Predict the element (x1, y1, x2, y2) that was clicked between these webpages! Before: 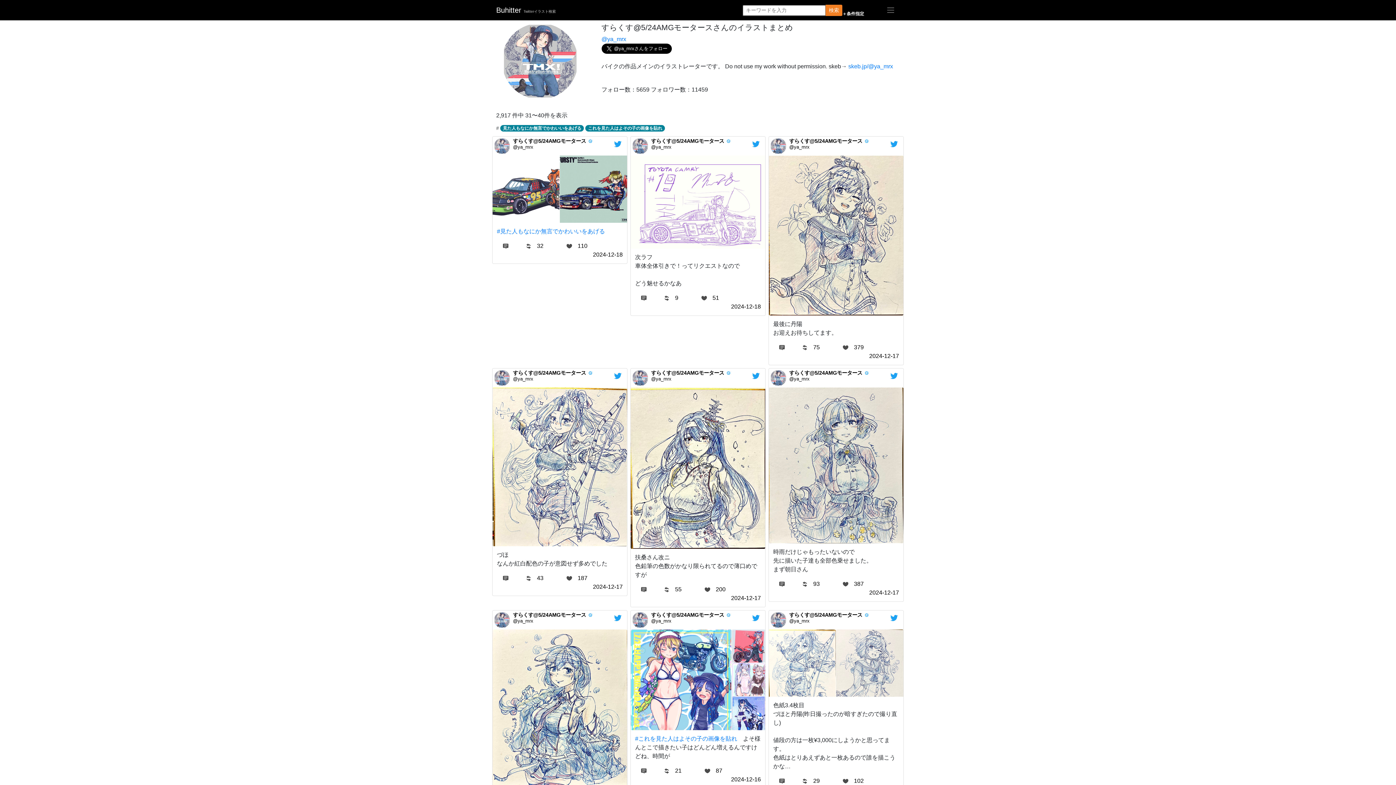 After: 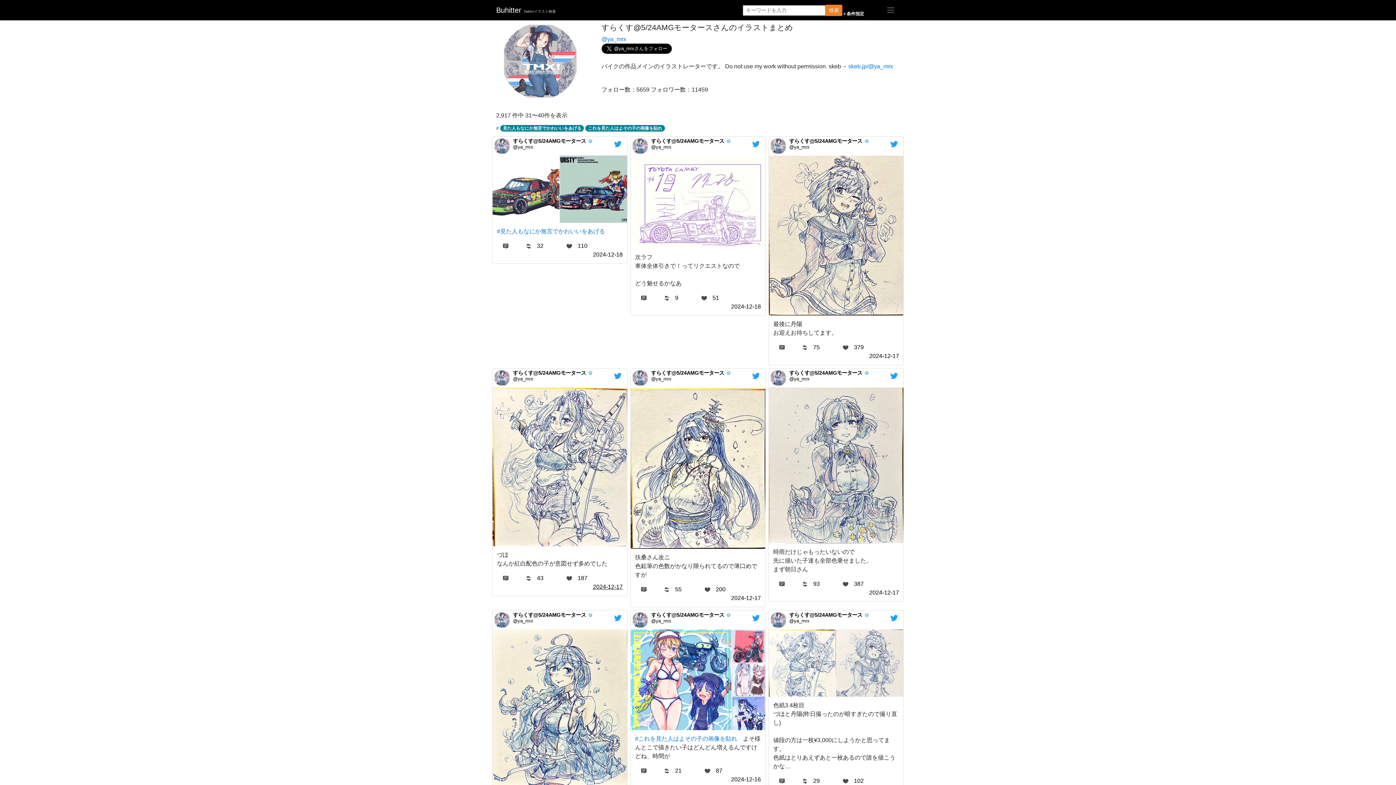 Action: label: 2024-12-17 bbox: (593, 583, 622, 590)